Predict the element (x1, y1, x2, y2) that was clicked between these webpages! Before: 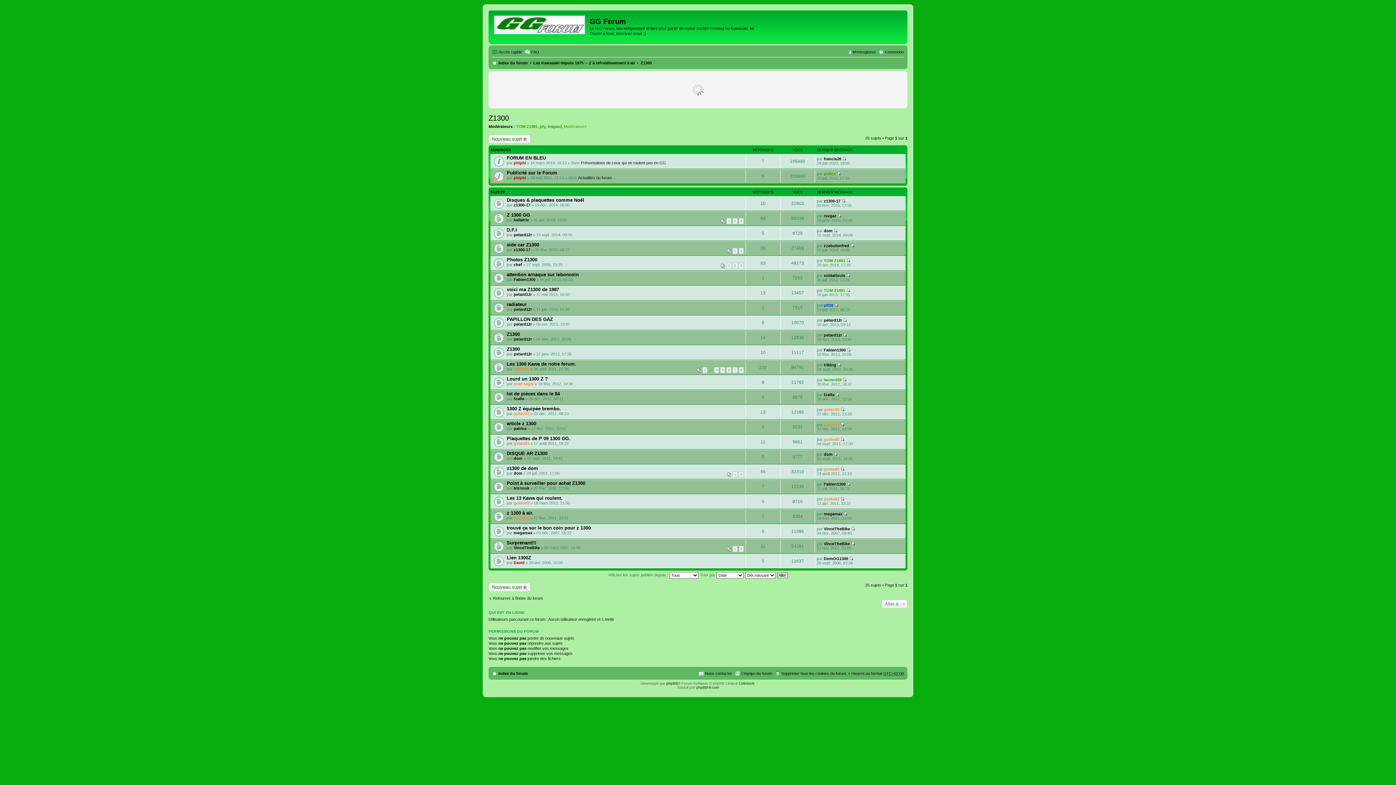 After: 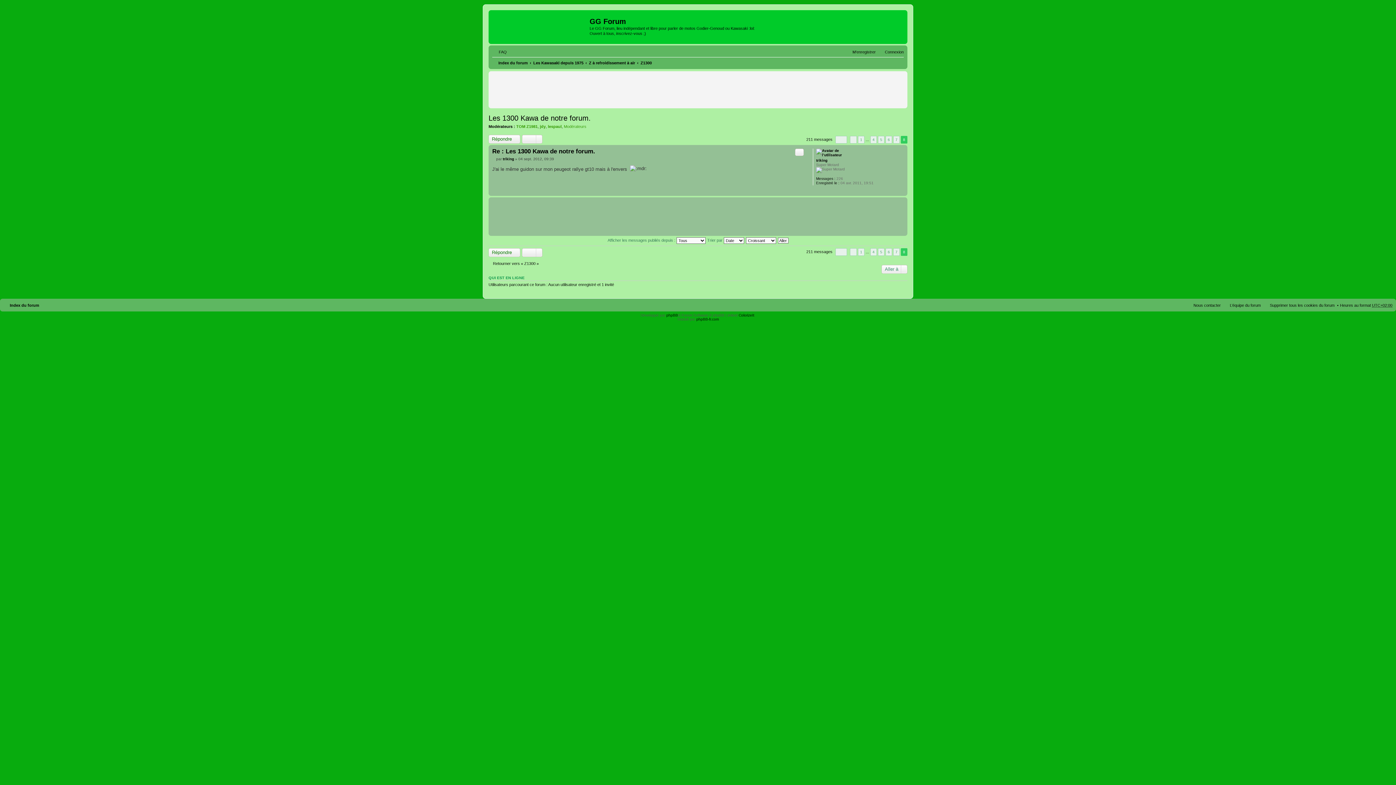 Action: bbox: (837, 362, 841, 367) label: Voir le dernier message